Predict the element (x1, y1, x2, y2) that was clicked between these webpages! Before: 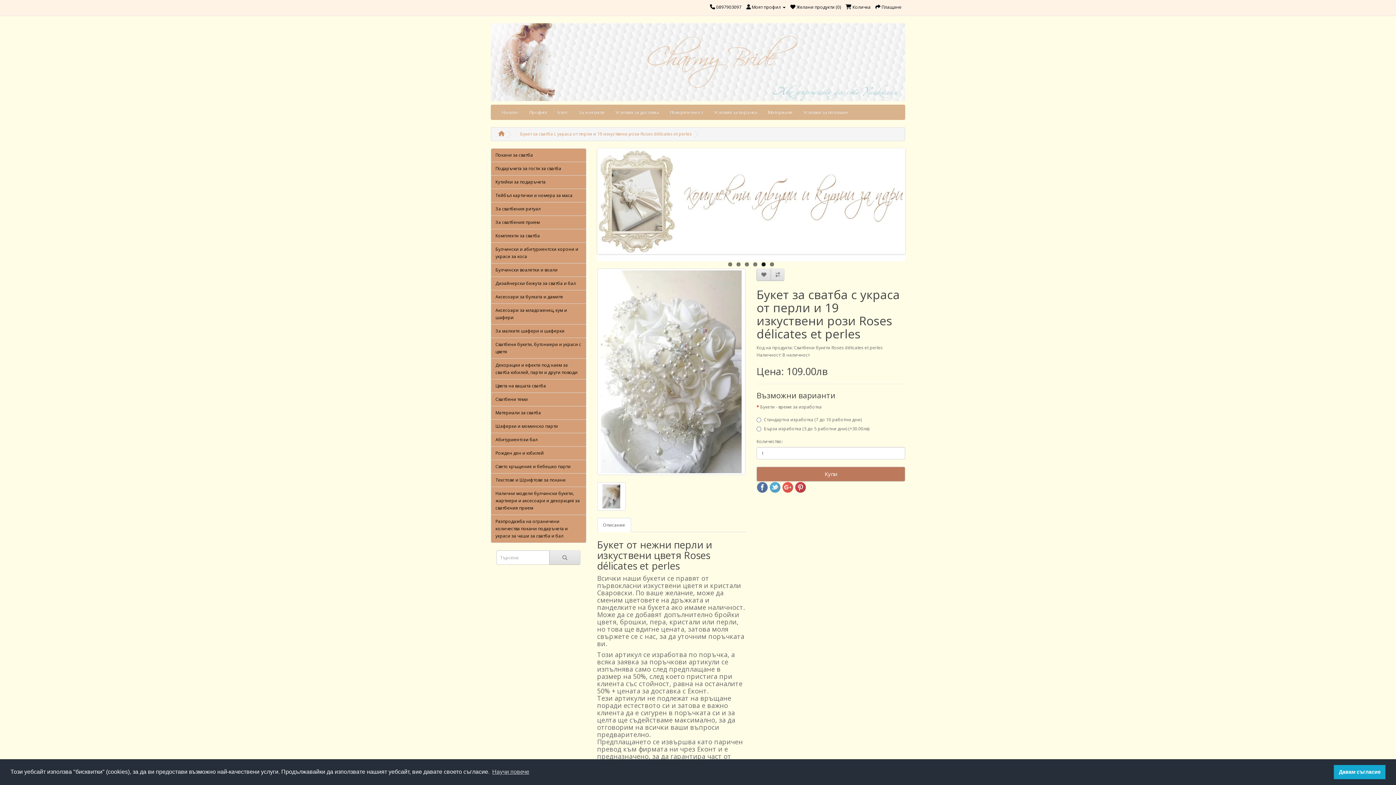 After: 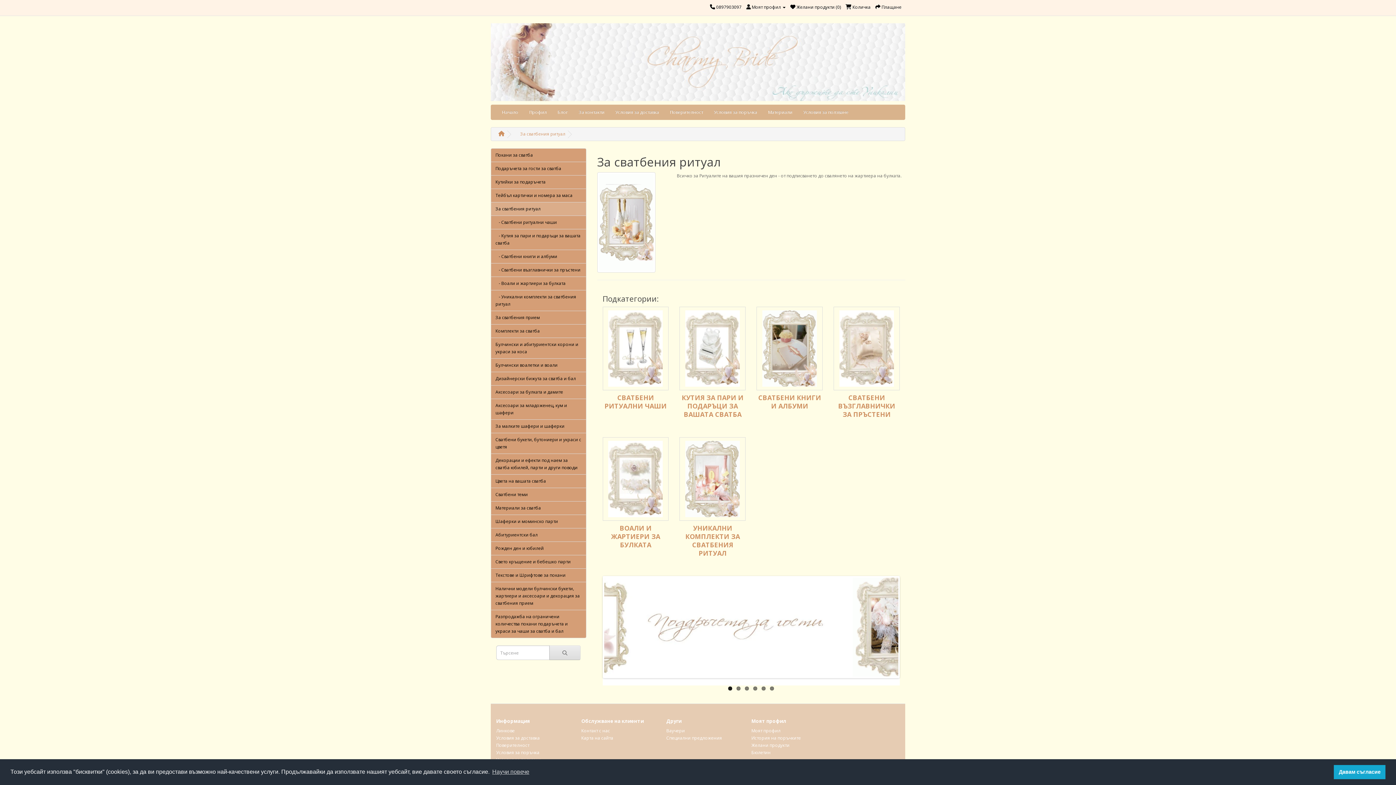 Action: bbox: (490, 202, 586, 216) label: За сватбения ритуал